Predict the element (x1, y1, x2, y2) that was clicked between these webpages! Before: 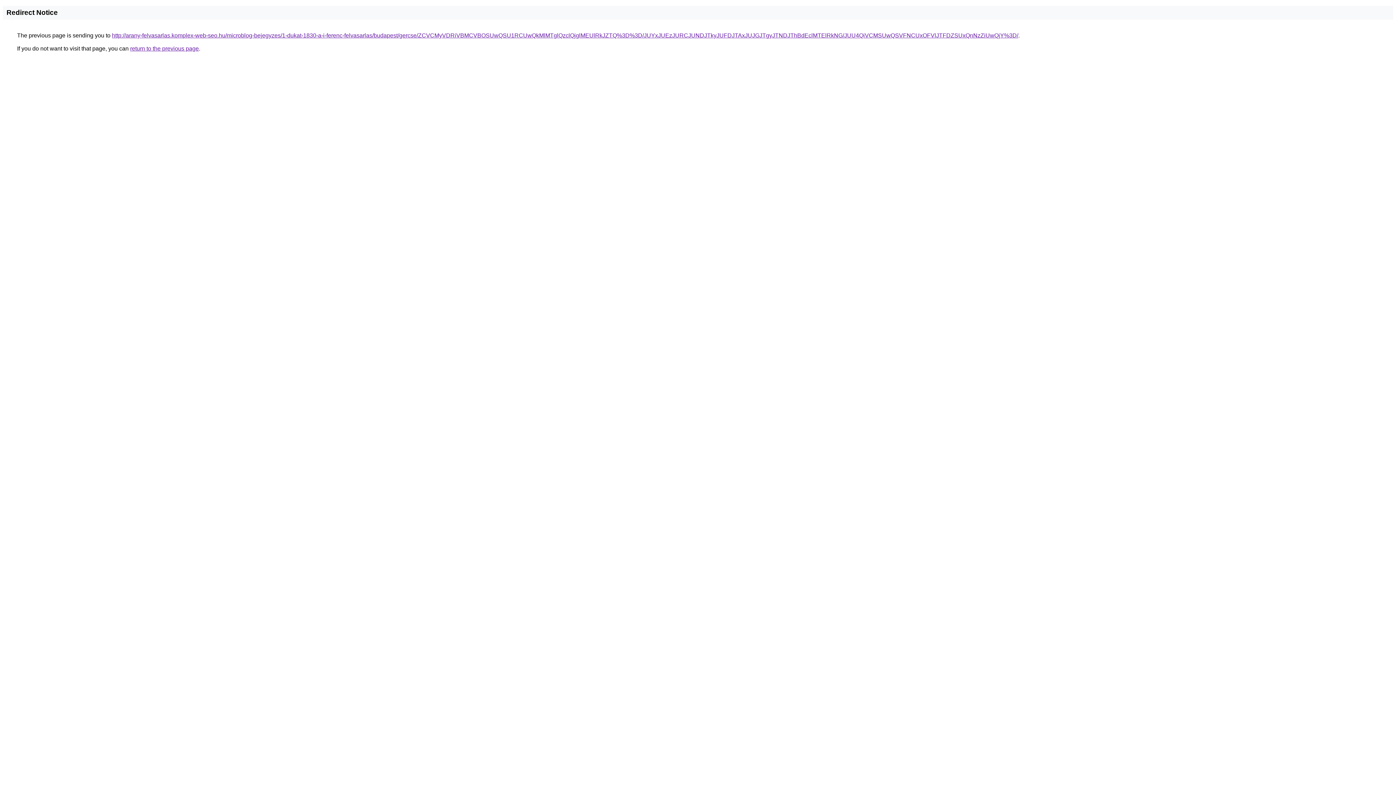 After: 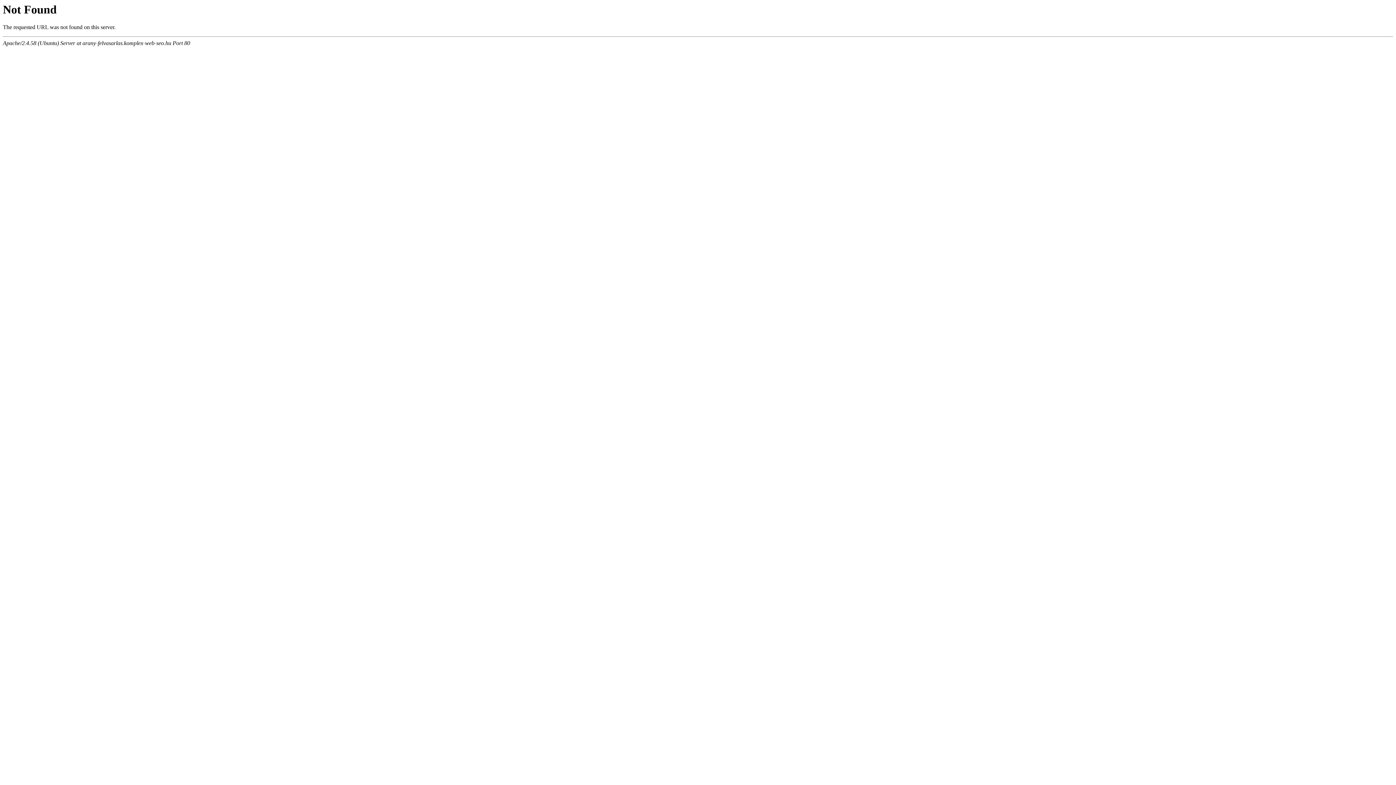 Action: label: http://arany-felvasarlas.komplex-web-seo.hu/microblog-bejegyzes/1-dukat-1830-a-i-ferenc-felvasarlas/budapest/gercse/ZCVCMyVDRiVBMCVBOSUwQSU1RCUwQkMlMTglQzclQjglMEUlRkJZTQ%3D%3D/JUYxJUEzJURCJUNDJTkyJUFDJTAxJUJGJTgyJTNDJThBdEclMTElRkNG/JUU4QiVCMSUwQSVFNCUxOFVlJTFDZSUxQnNzZiUwQjY%3D/ bbox: (112, 32, 1018, 38)